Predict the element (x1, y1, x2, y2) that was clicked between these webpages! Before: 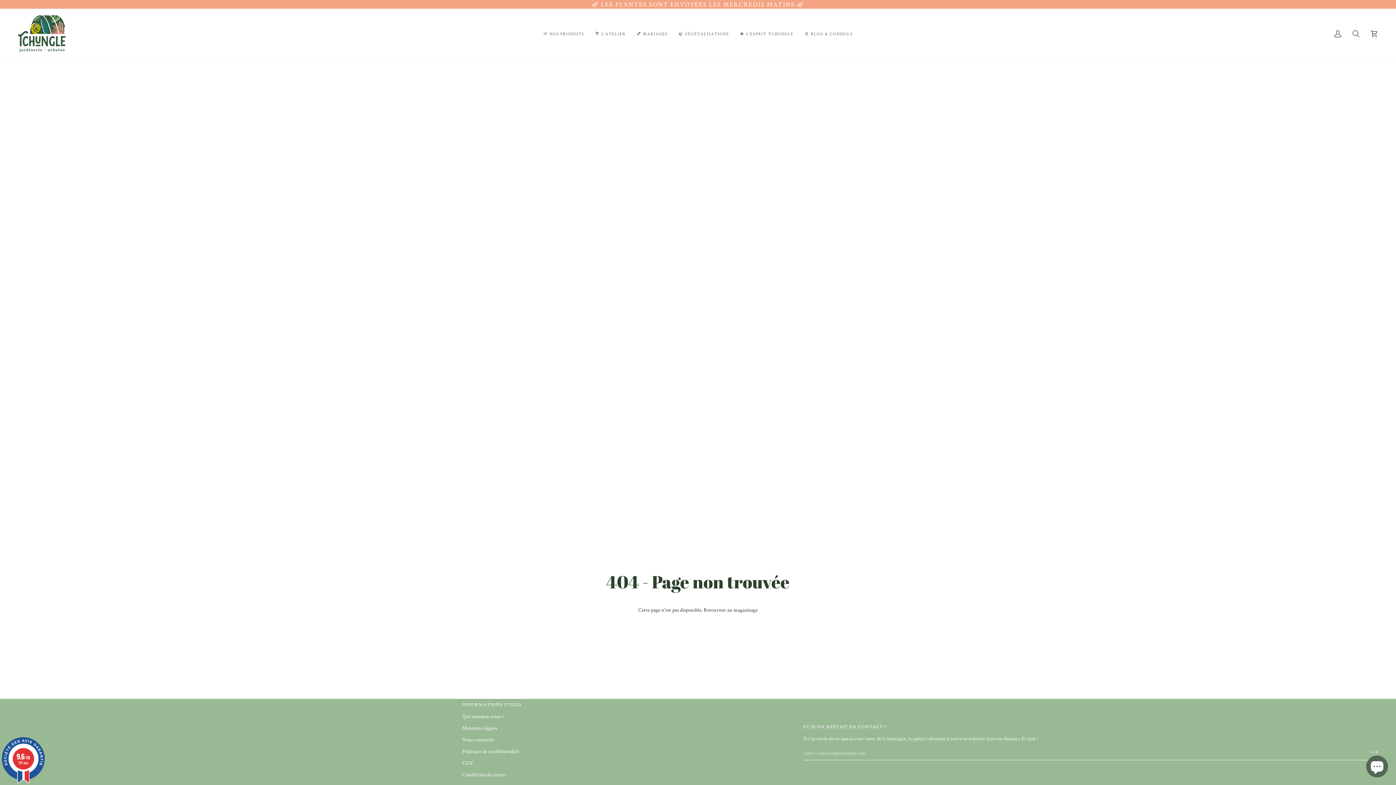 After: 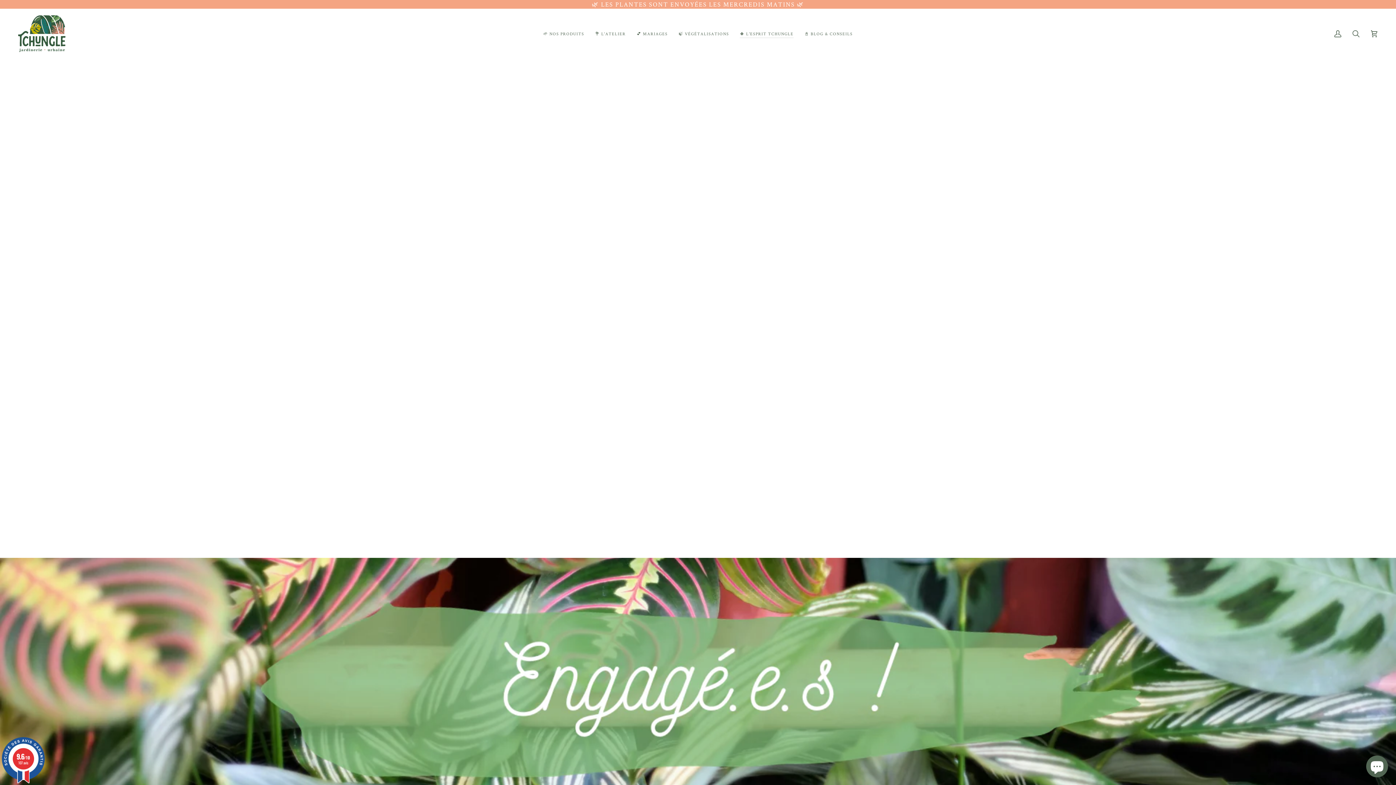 Action: label: 🍀 L'ESPRIT TCHUNGLE bbox: (734, 8, 799, 58)